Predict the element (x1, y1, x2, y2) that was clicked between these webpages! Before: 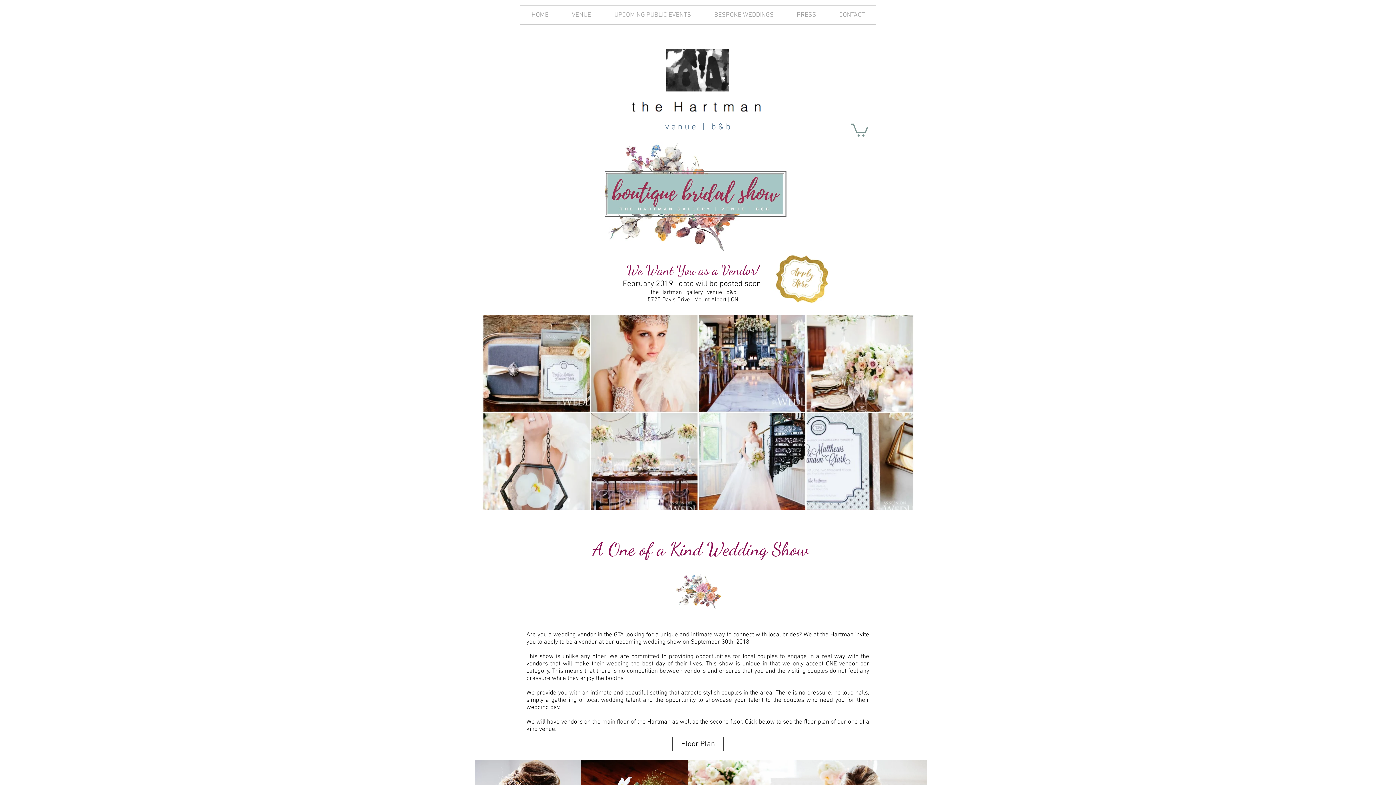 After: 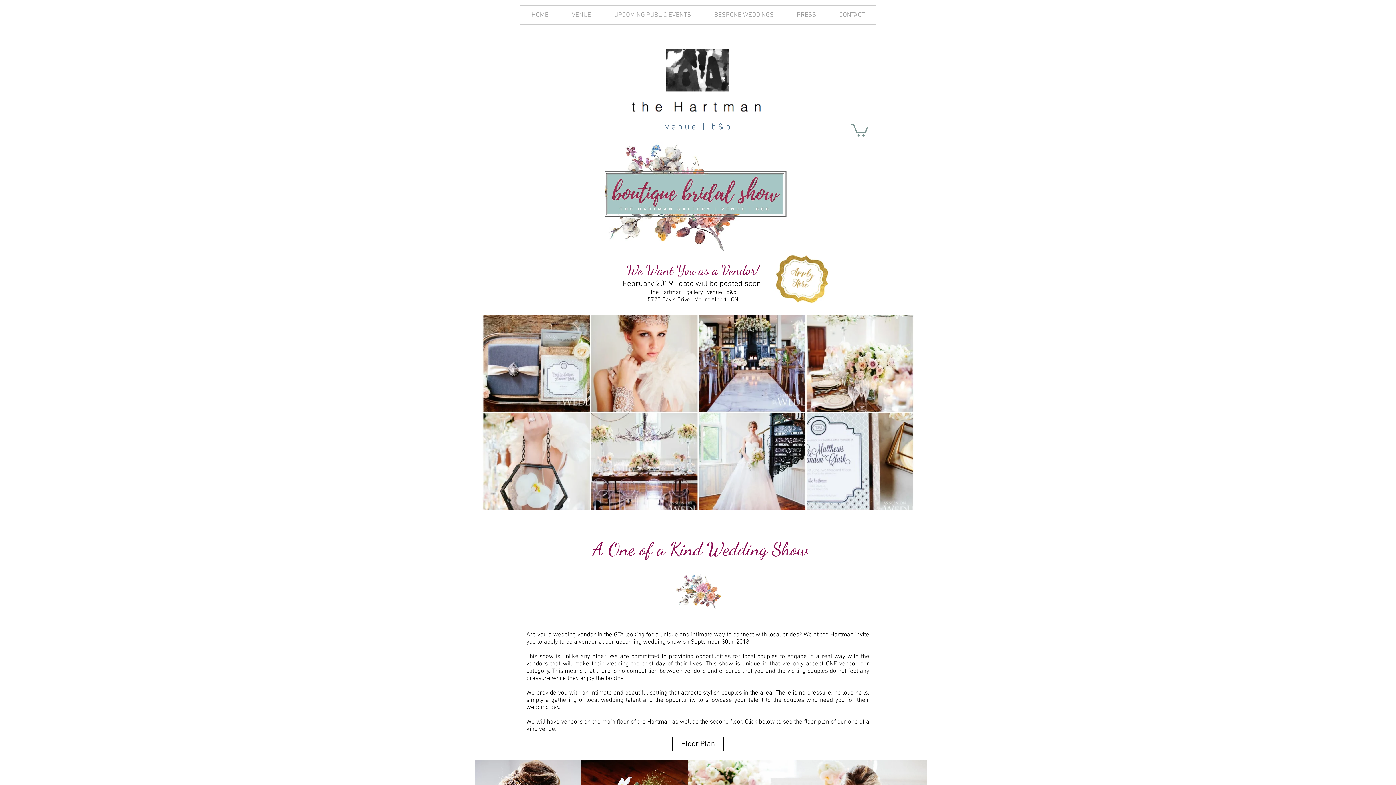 Action: bbox: (850, 122, 868, 136)